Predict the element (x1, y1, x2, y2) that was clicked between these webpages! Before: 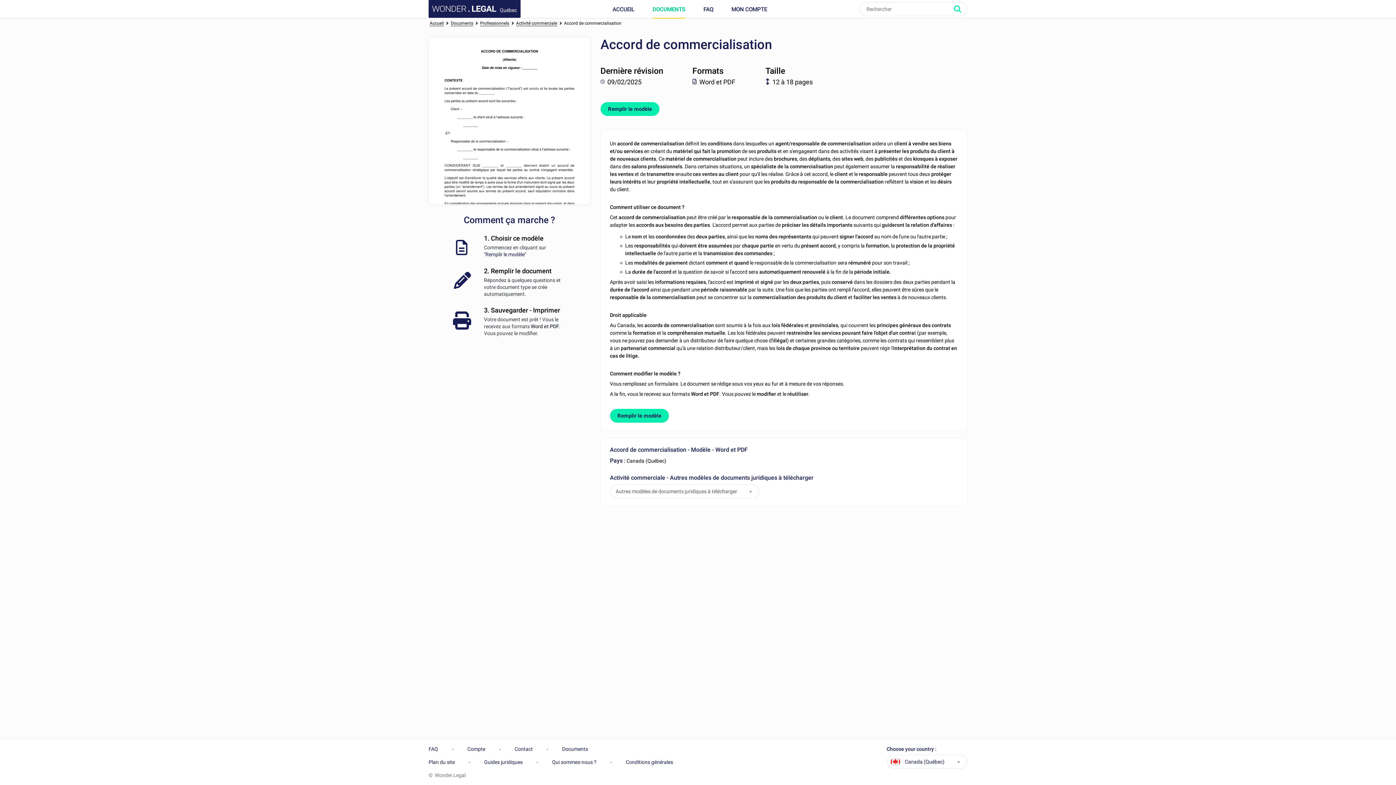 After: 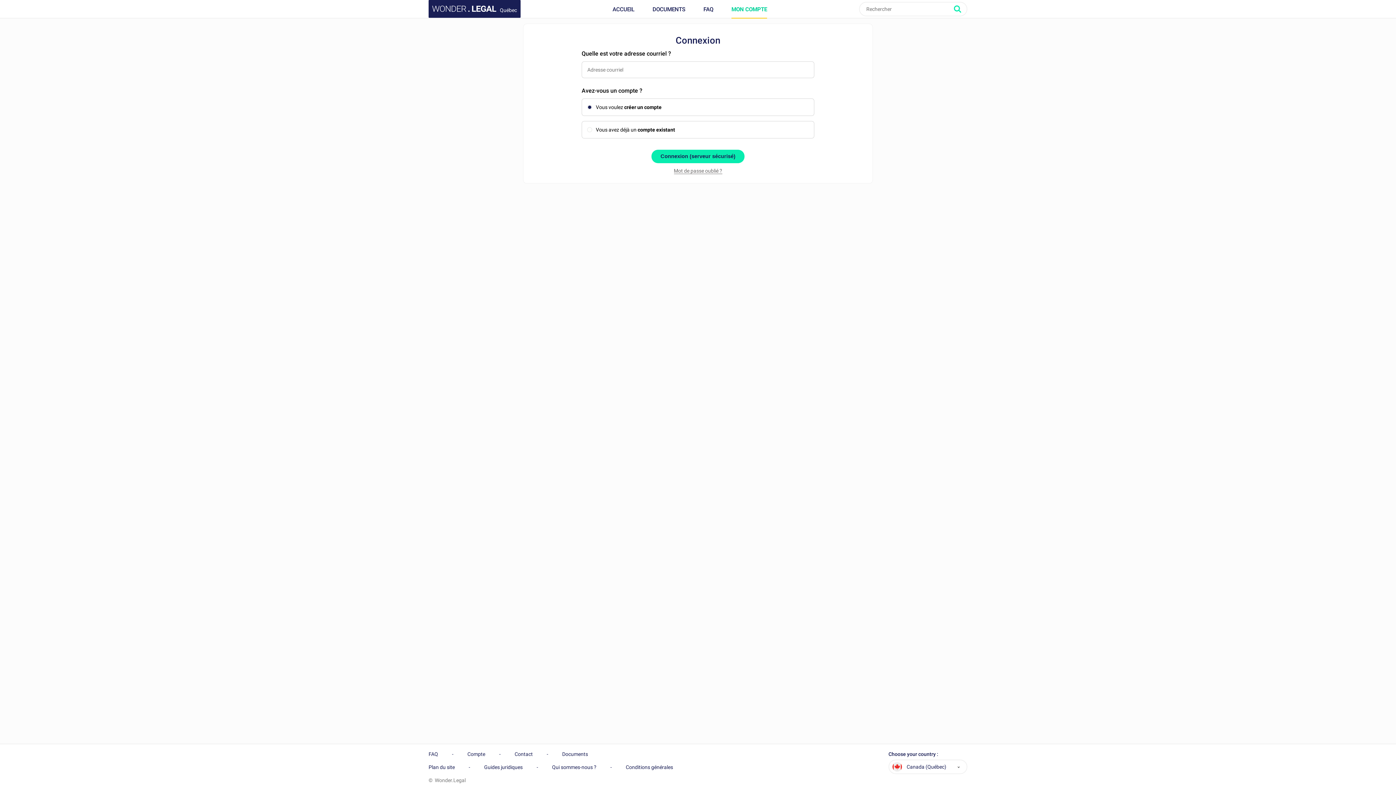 Action: bbox: (467, 746, 485, 752) label: Compte